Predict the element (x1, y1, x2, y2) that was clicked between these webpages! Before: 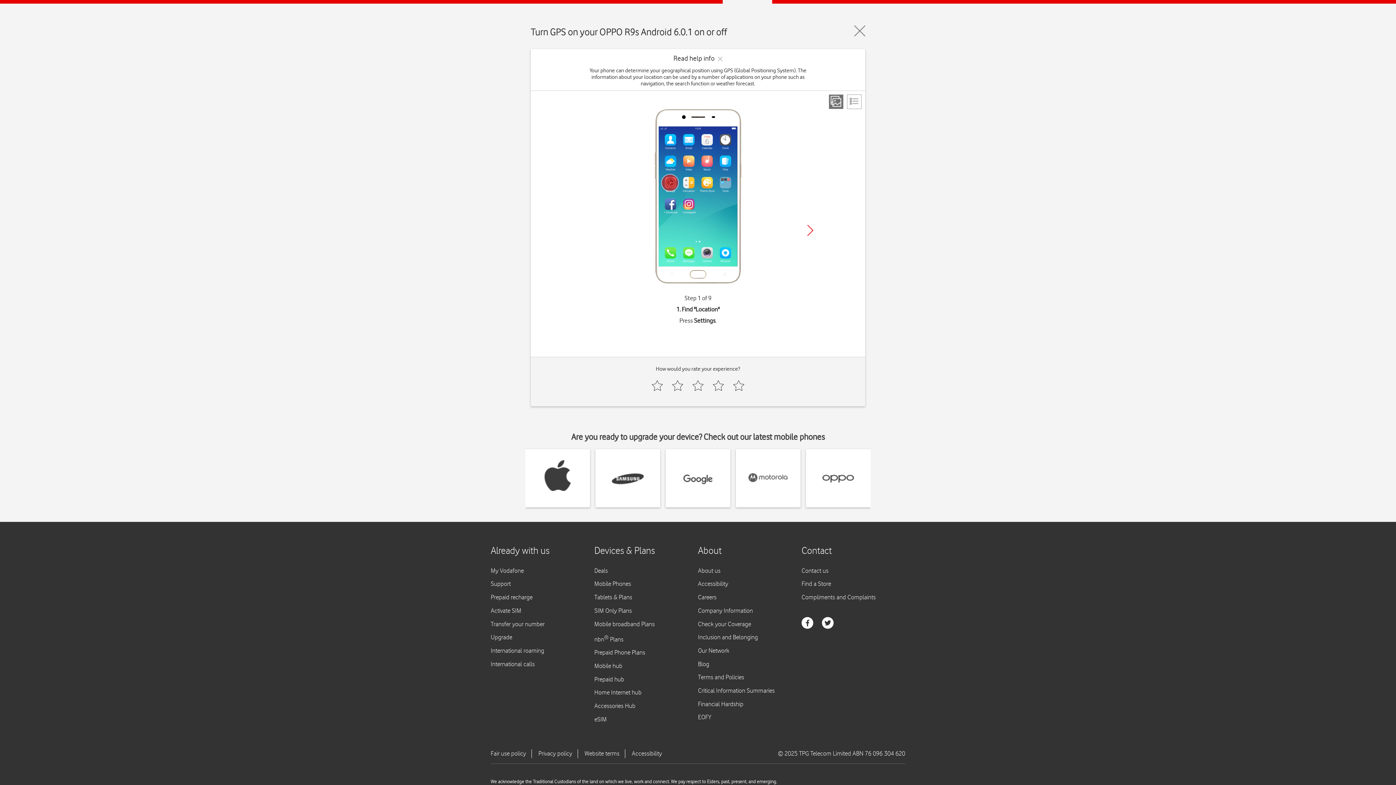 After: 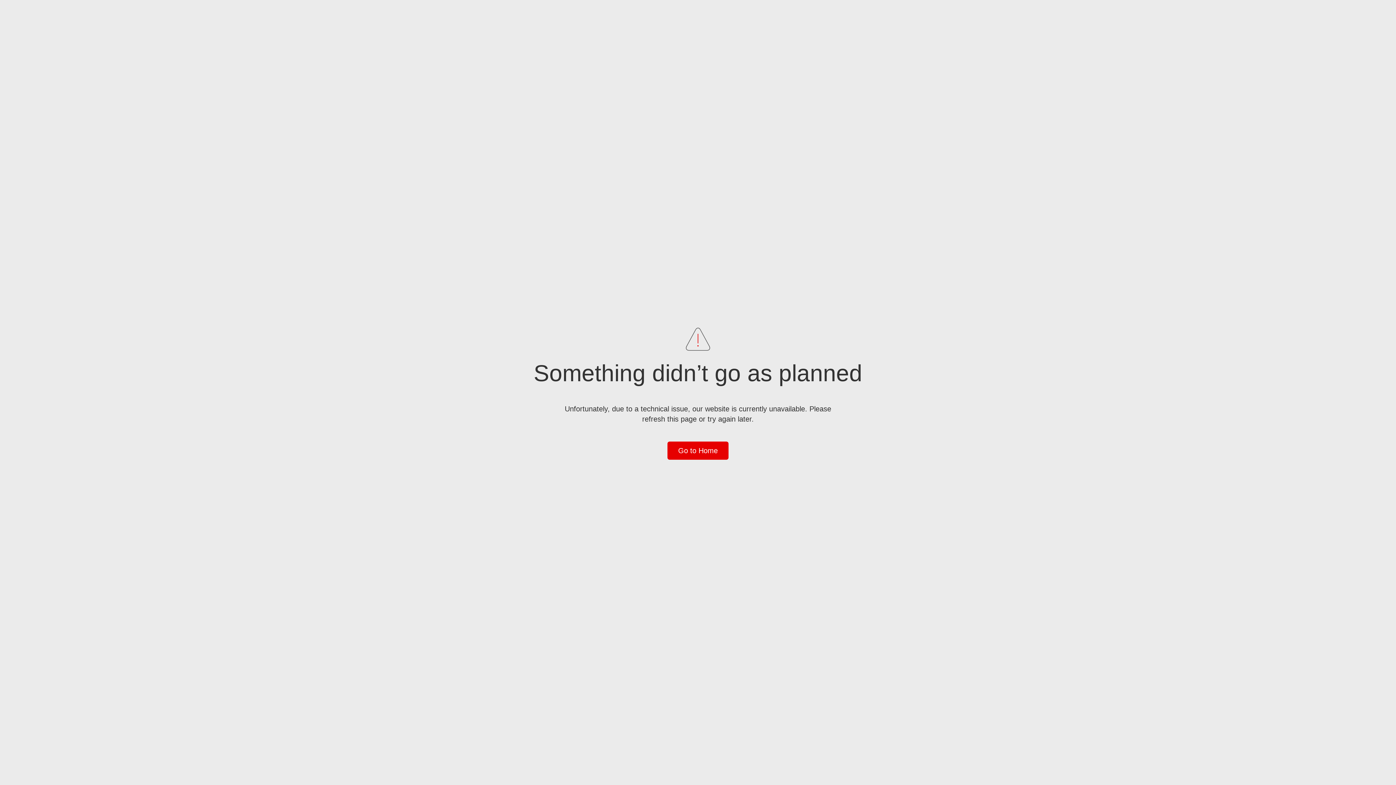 Action: bbox: (544, 449, 570, 507)